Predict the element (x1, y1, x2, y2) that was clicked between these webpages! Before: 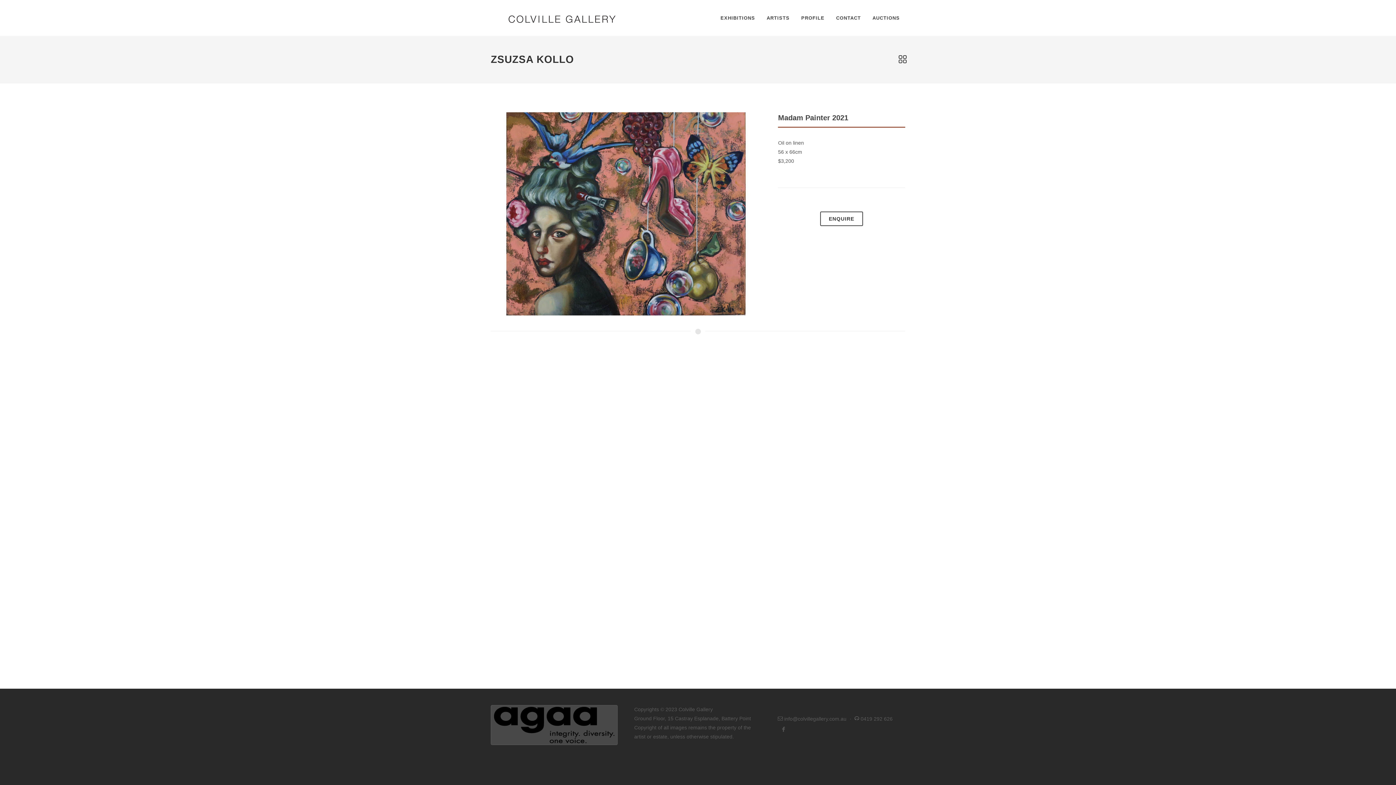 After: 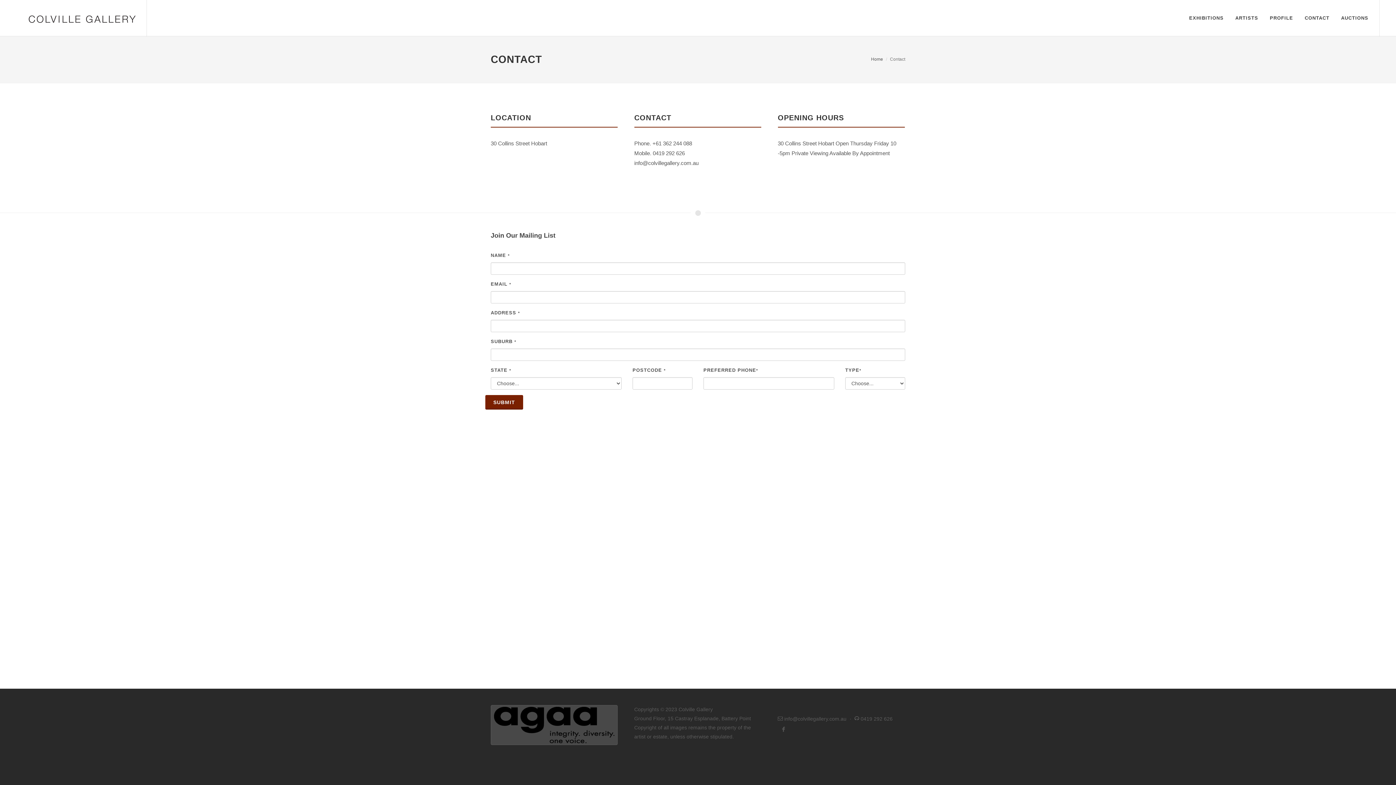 Action: label: CONTACT bbox: (830, 0, 866, 36)